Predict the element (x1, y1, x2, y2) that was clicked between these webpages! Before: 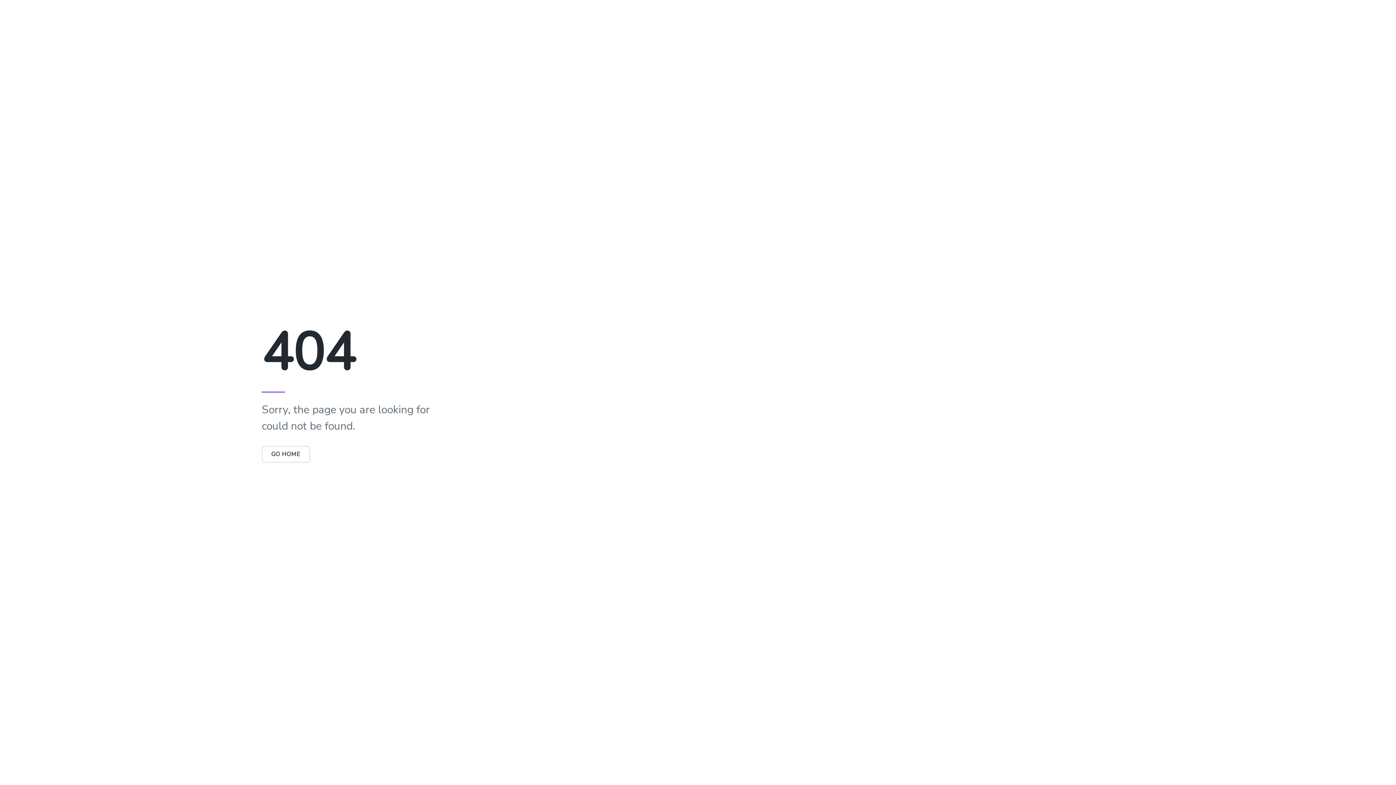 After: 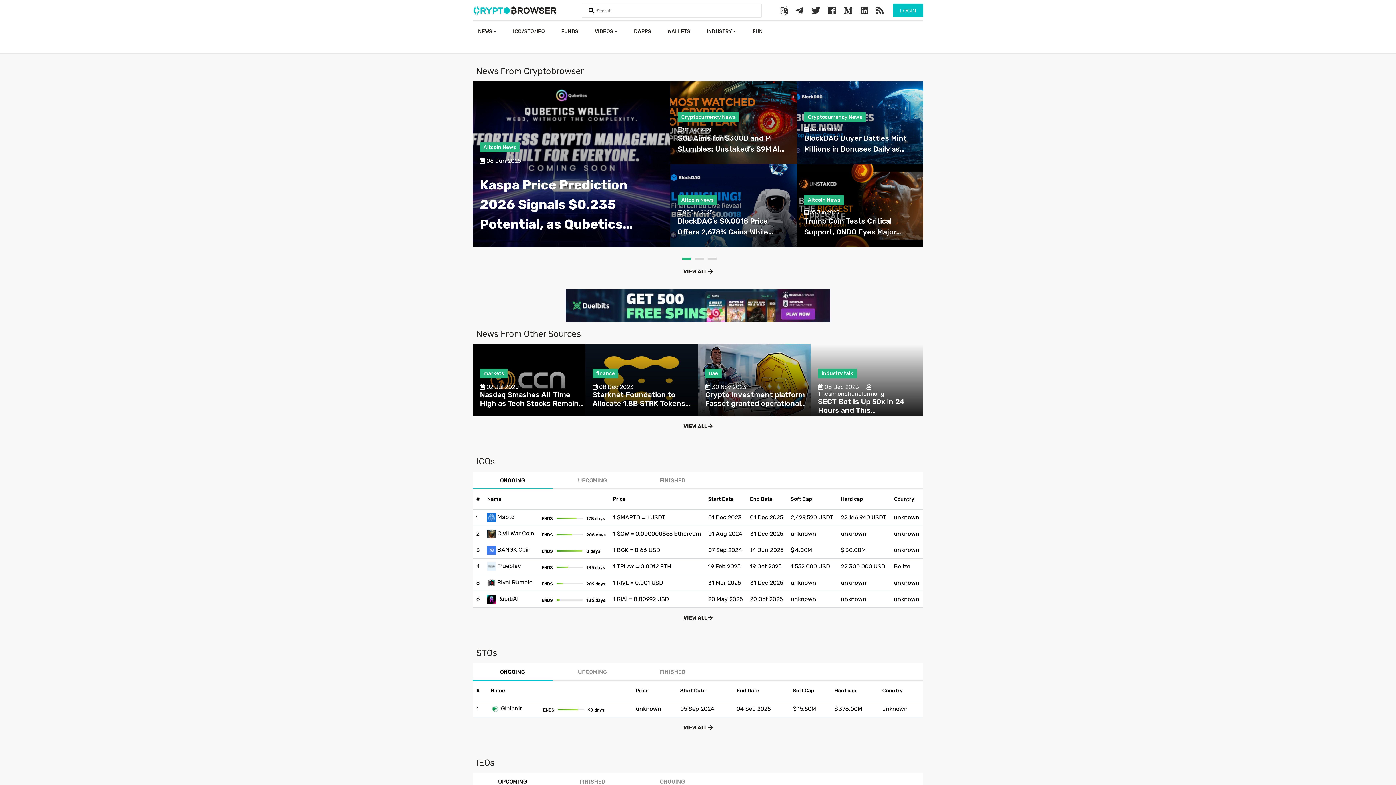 Action: bbox: (261, 446, 310, 462) label: GO HOME